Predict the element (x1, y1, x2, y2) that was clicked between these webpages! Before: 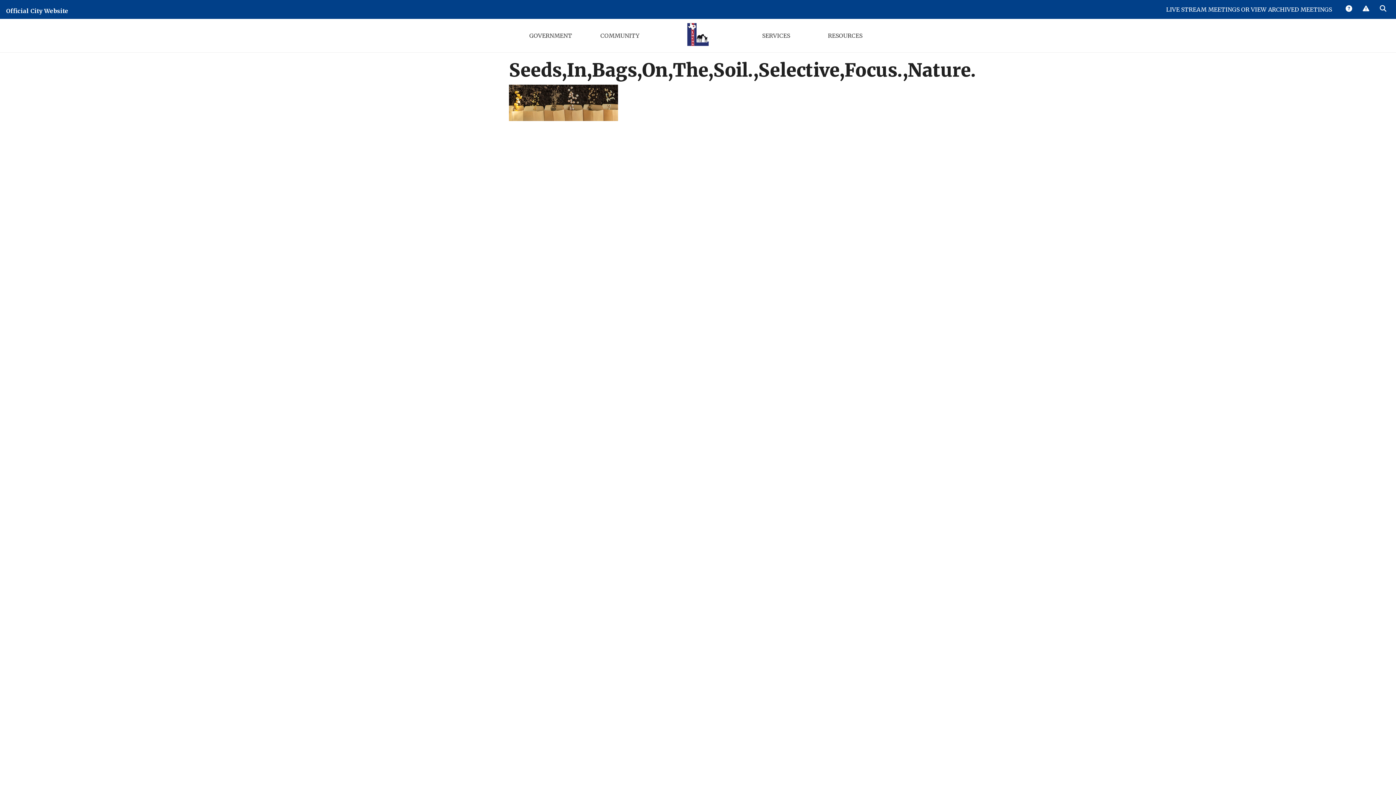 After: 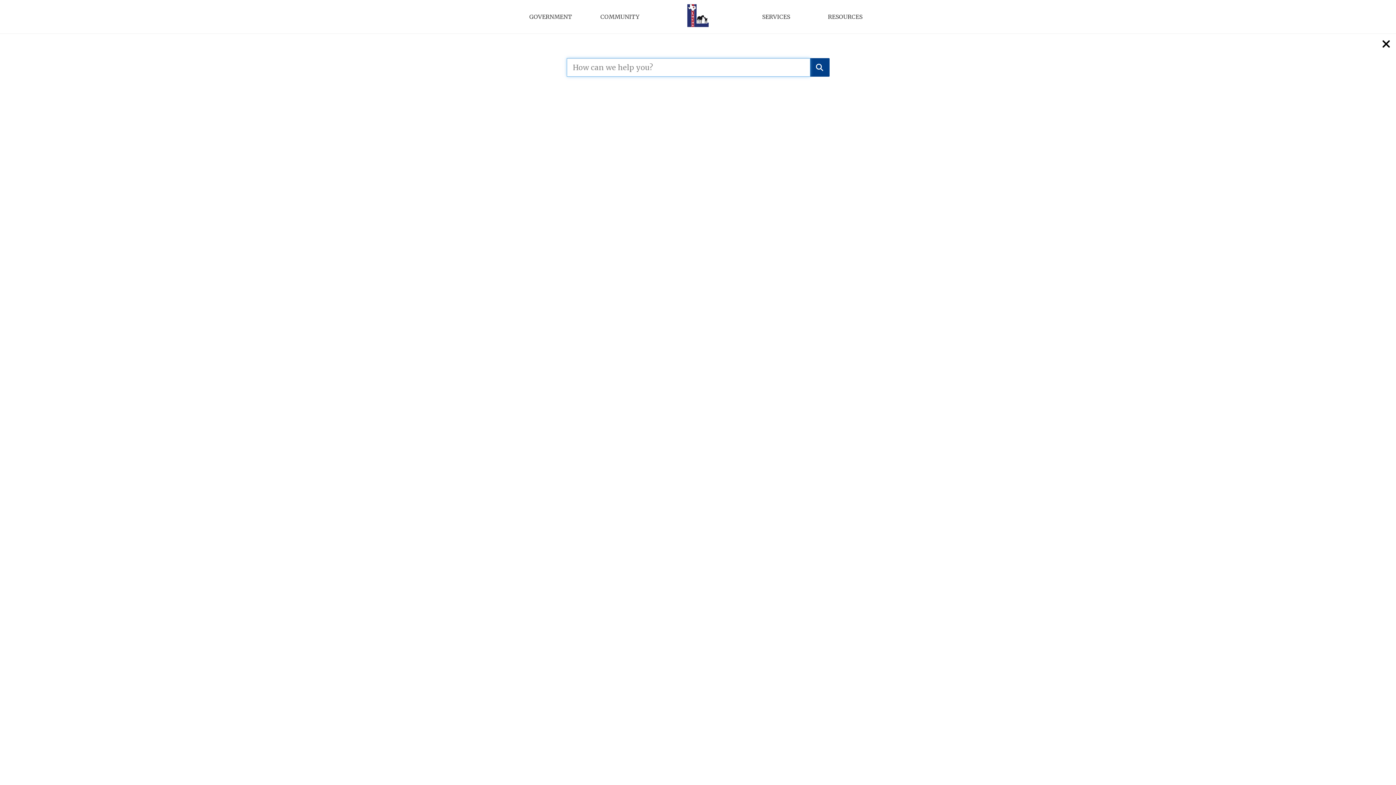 Action: bbox: (1374, 0, 1391, 17) label:  Search